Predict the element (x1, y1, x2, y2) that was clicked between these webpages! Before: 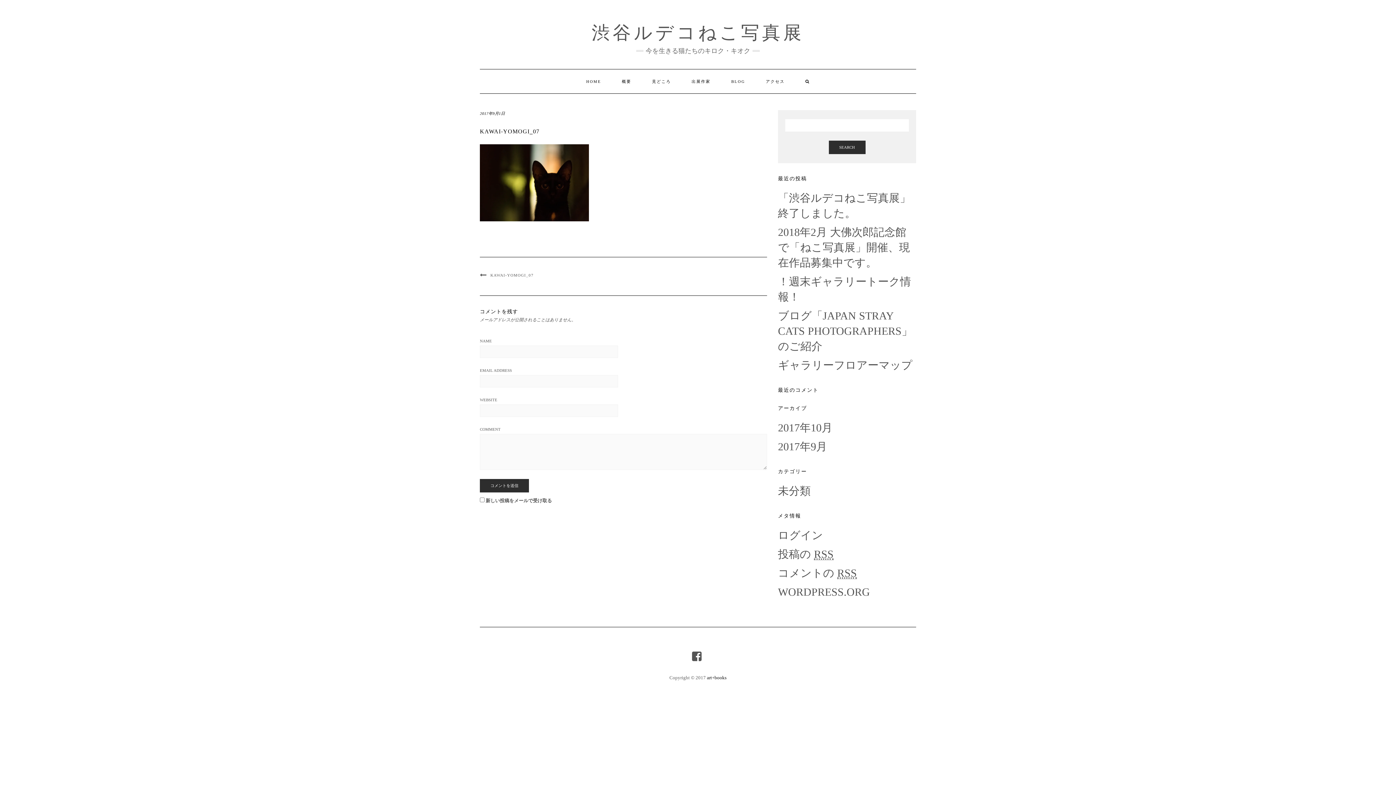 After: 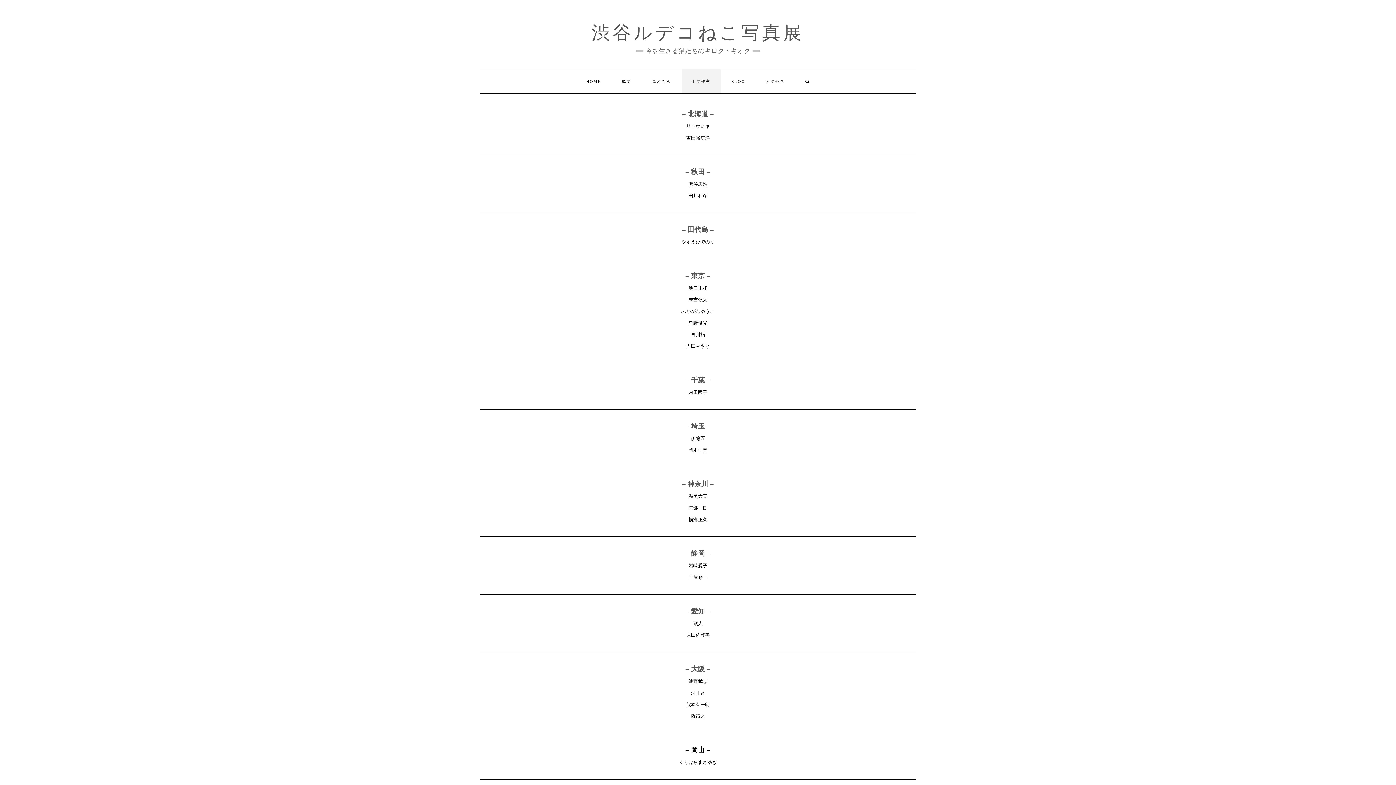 Action: label: 出展作家 bbox: (682, 69, 720, 93)